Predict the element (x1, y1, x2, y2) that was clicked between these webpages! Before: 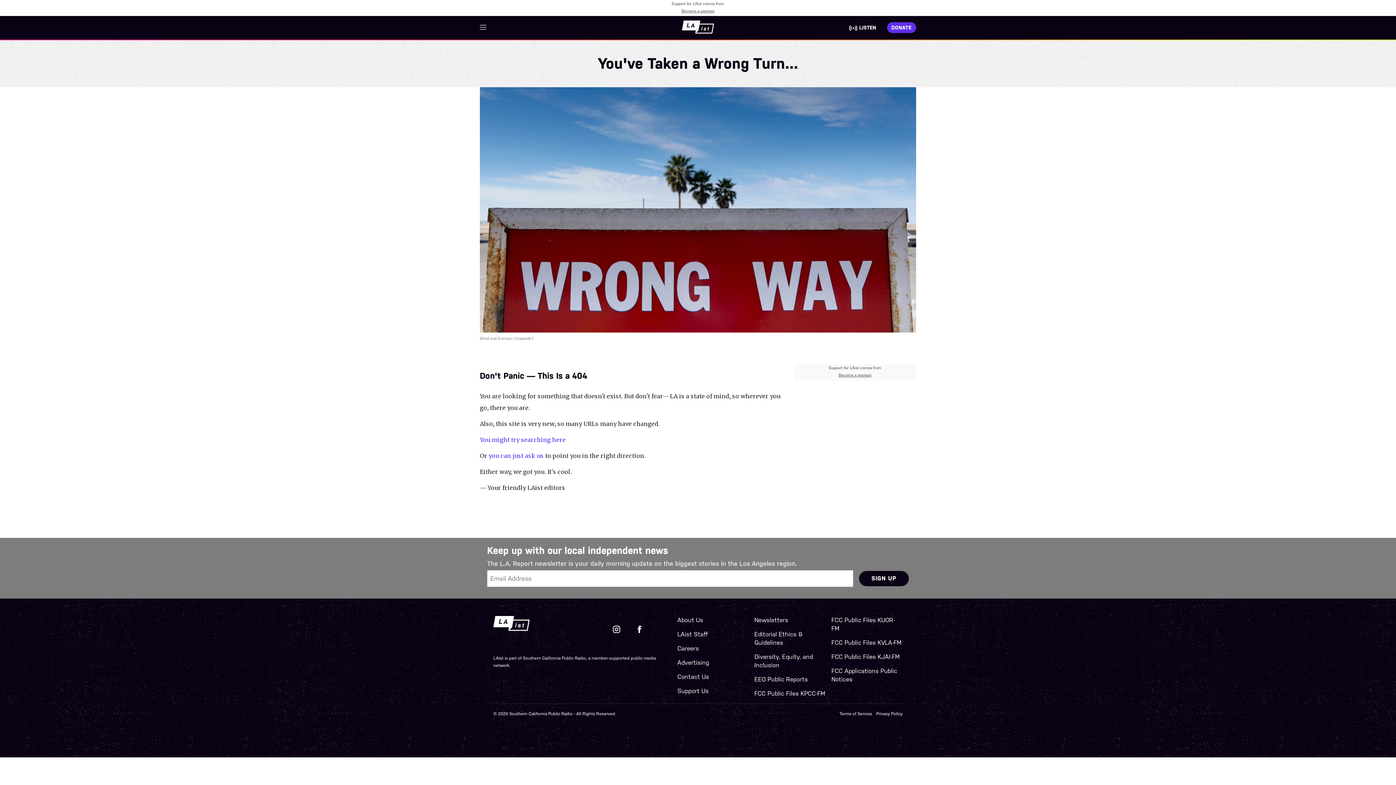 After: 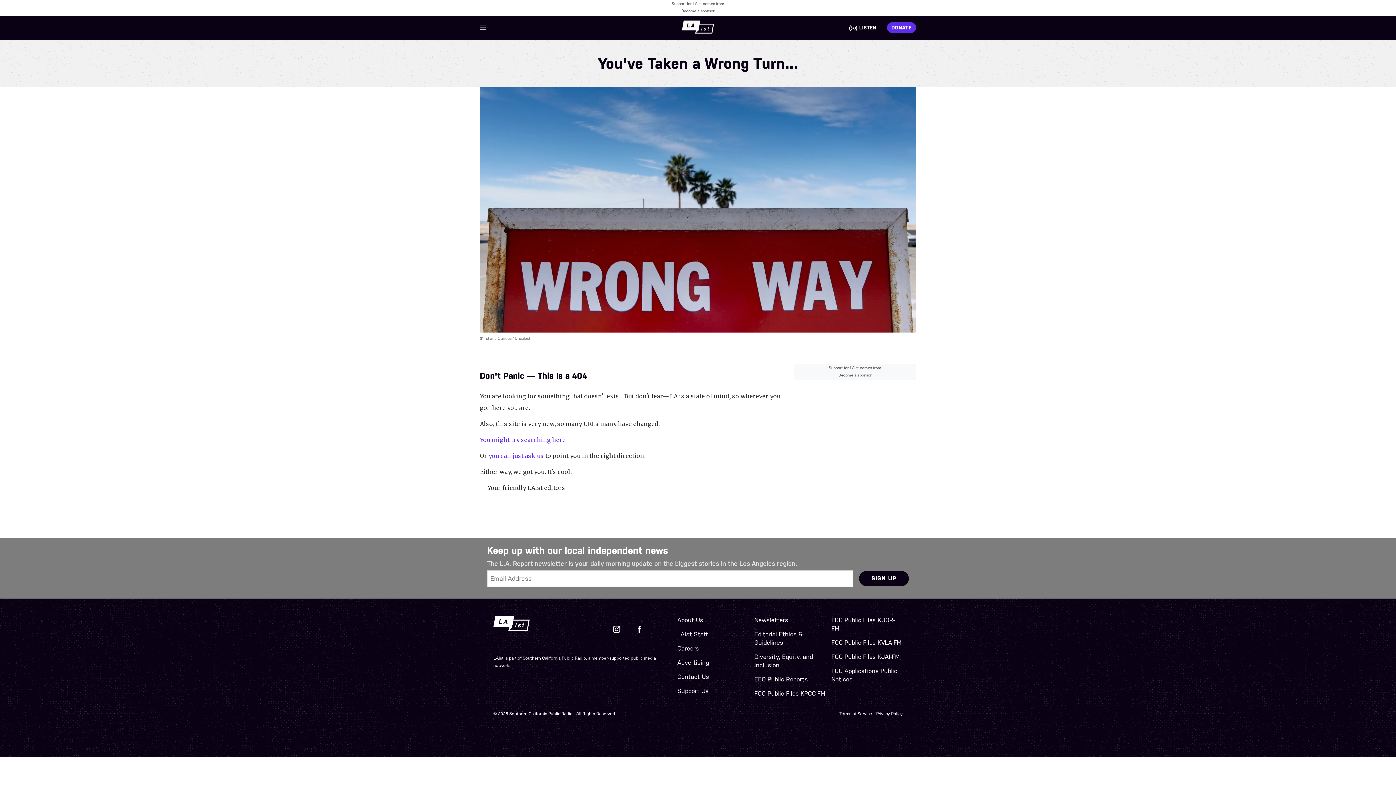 Action: label: Become a sponsor bbox: (681, 7, 714, 13)